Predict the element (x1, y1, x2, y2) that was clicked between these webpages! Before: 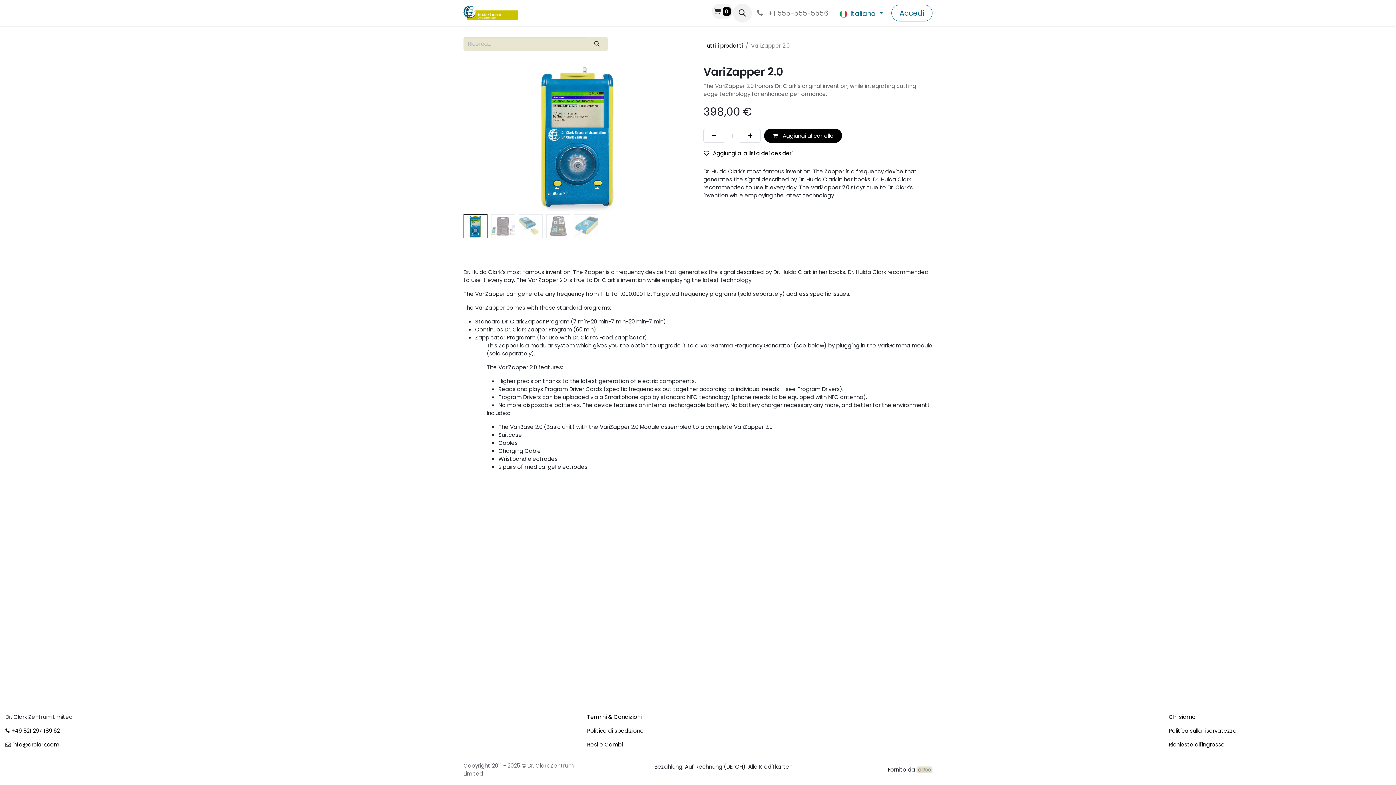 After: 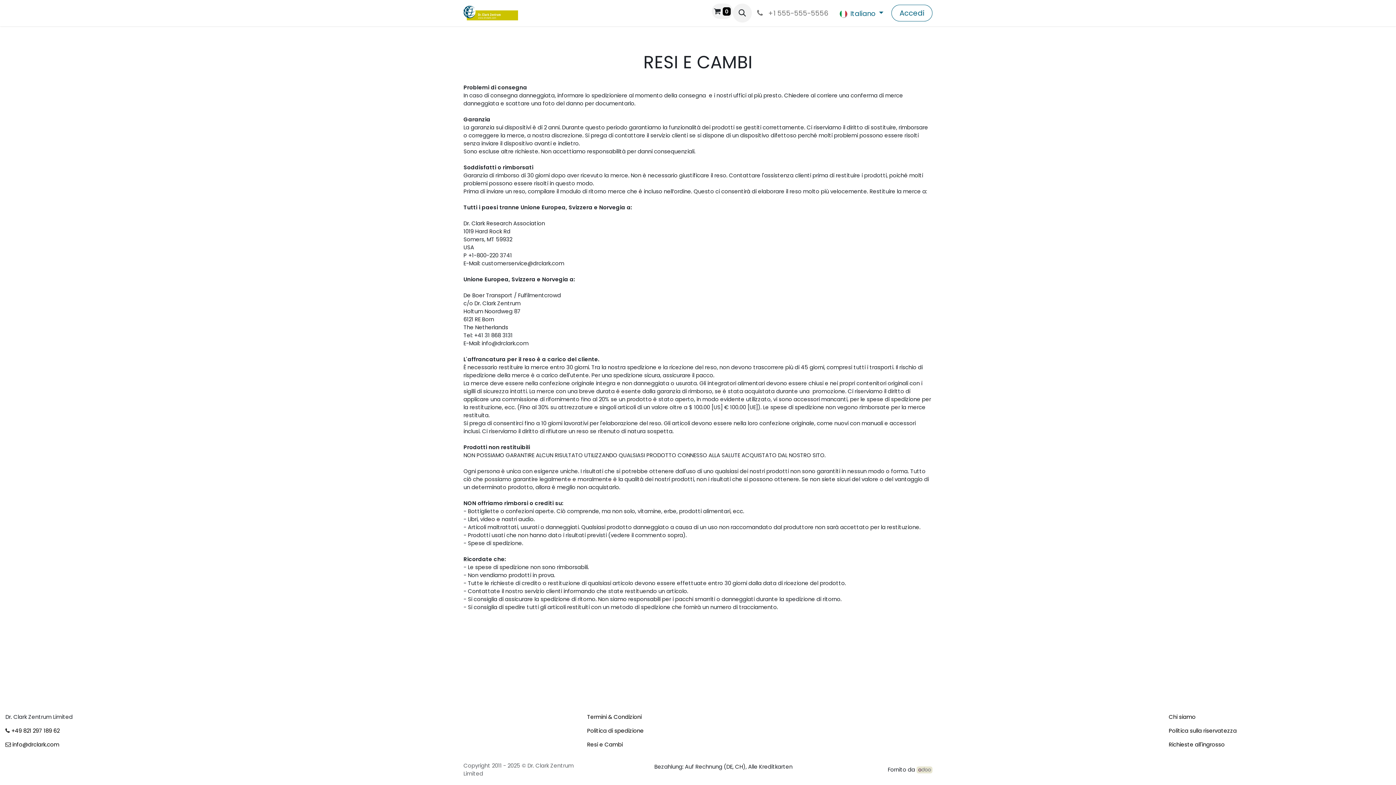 Action: bbox: (587, 741, 622, 748) label: Resi e Cambi